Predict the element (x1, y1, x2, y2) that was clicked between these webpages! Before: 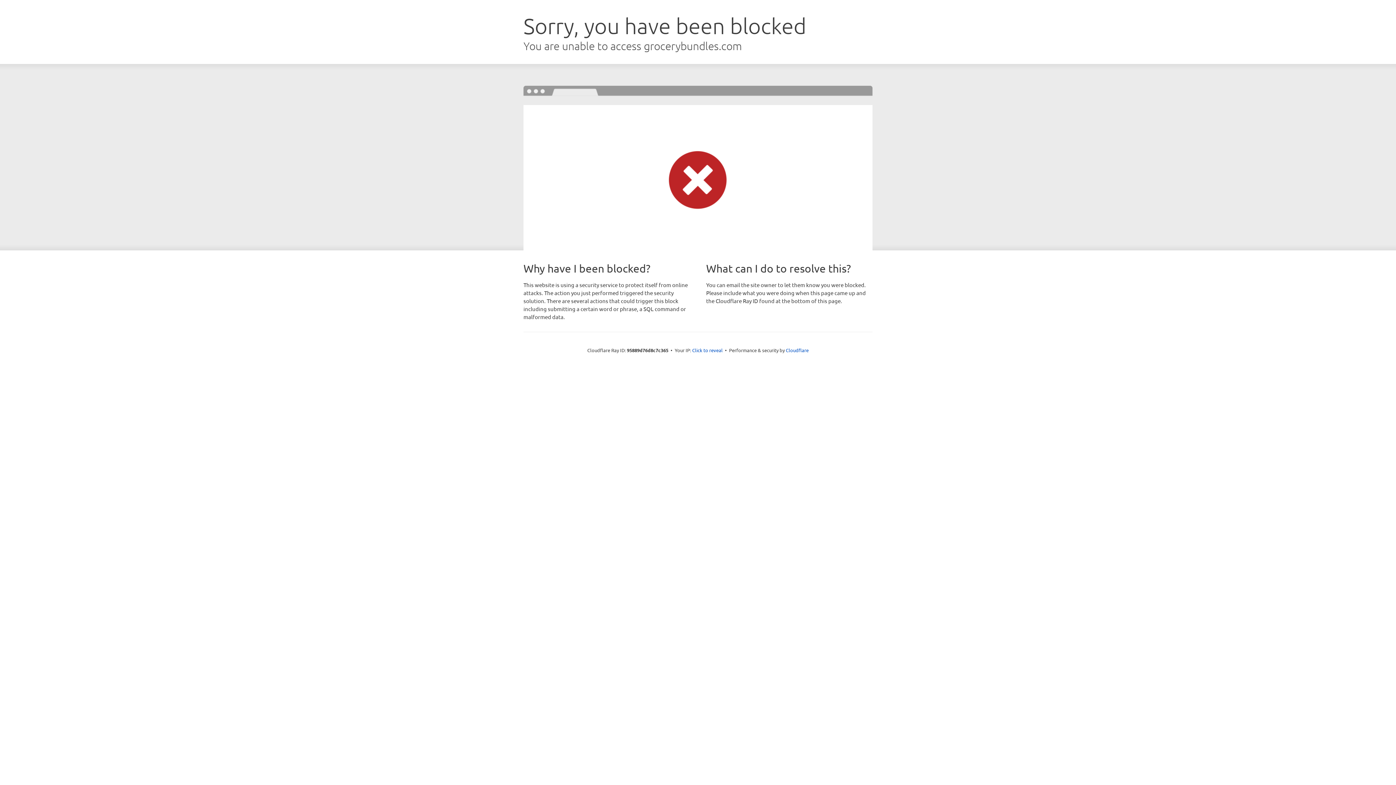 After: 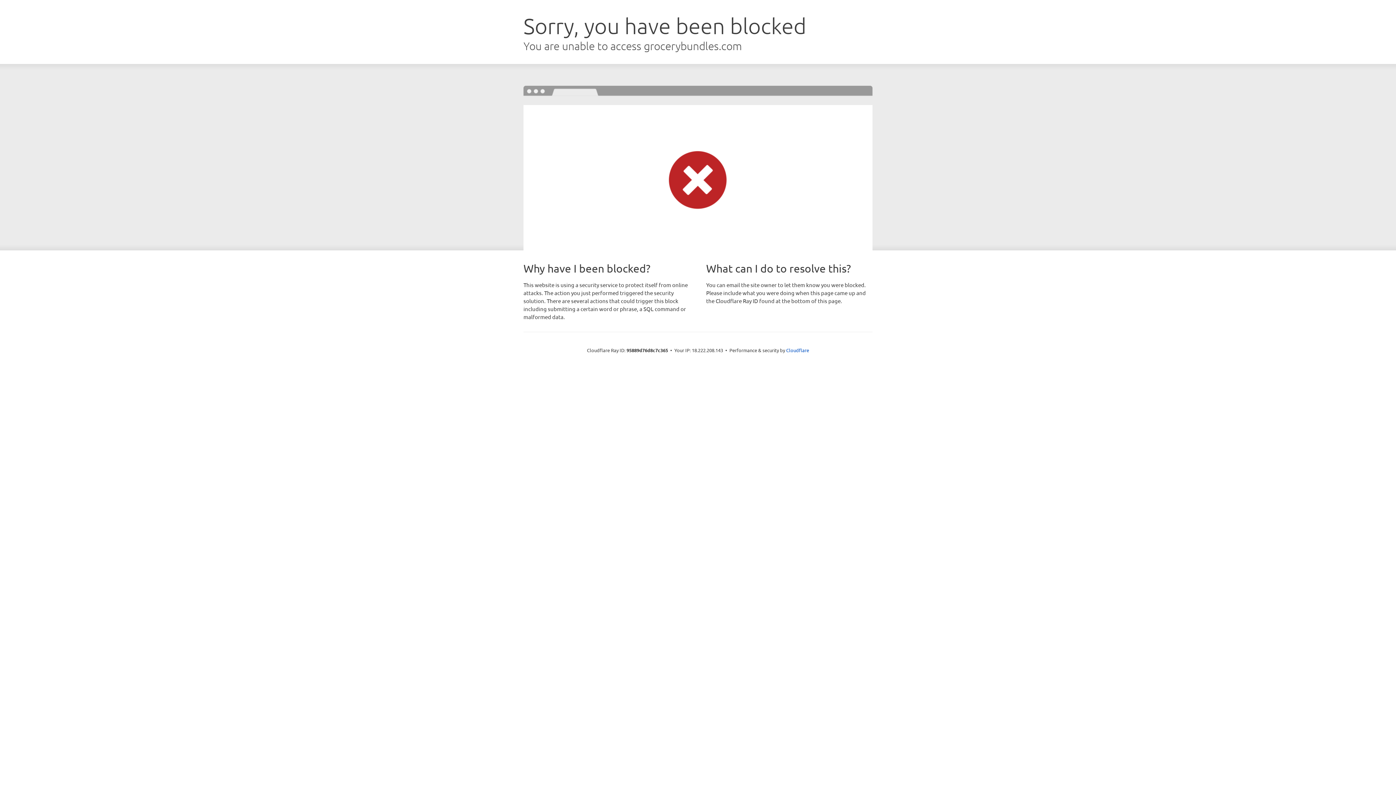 Action: label: Click to reveal bbox: (692, 346, 722, 353)